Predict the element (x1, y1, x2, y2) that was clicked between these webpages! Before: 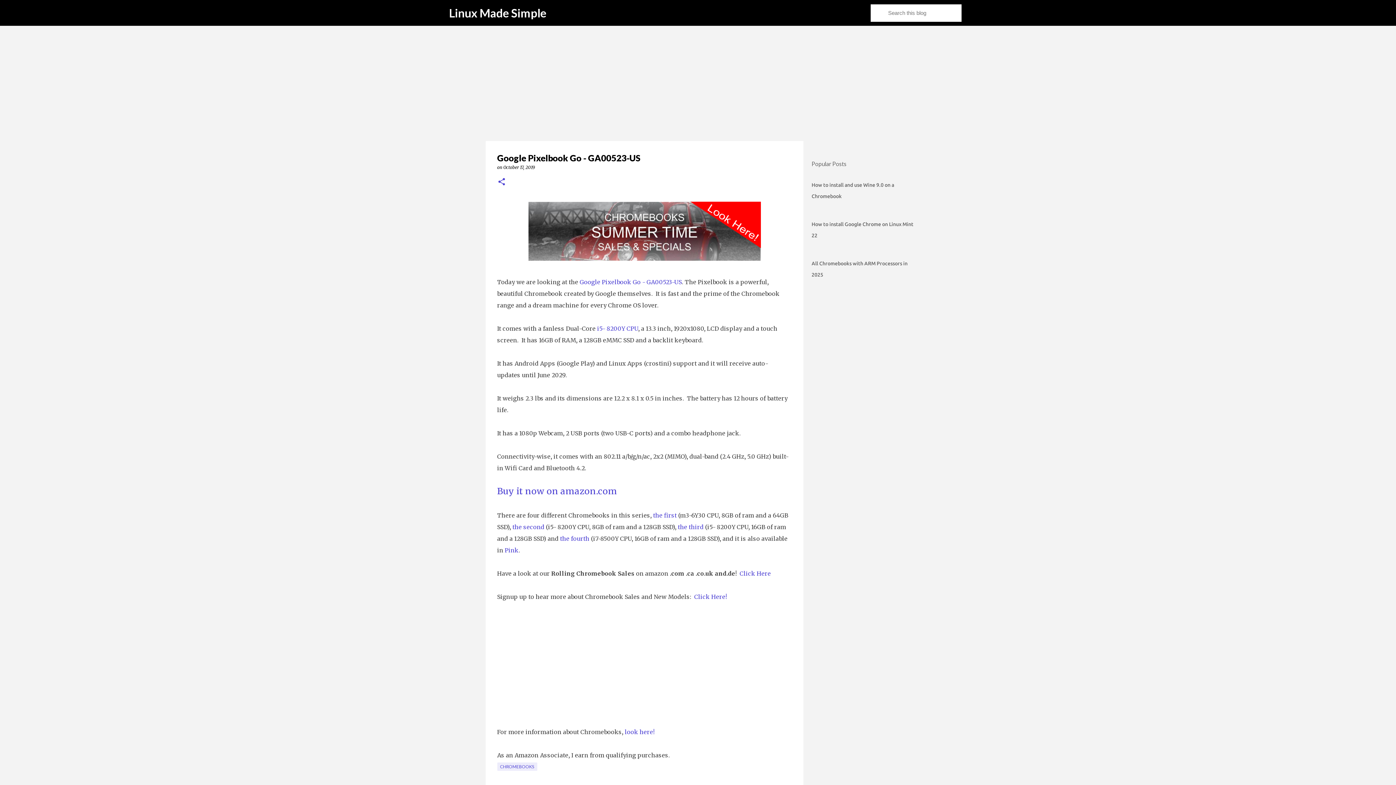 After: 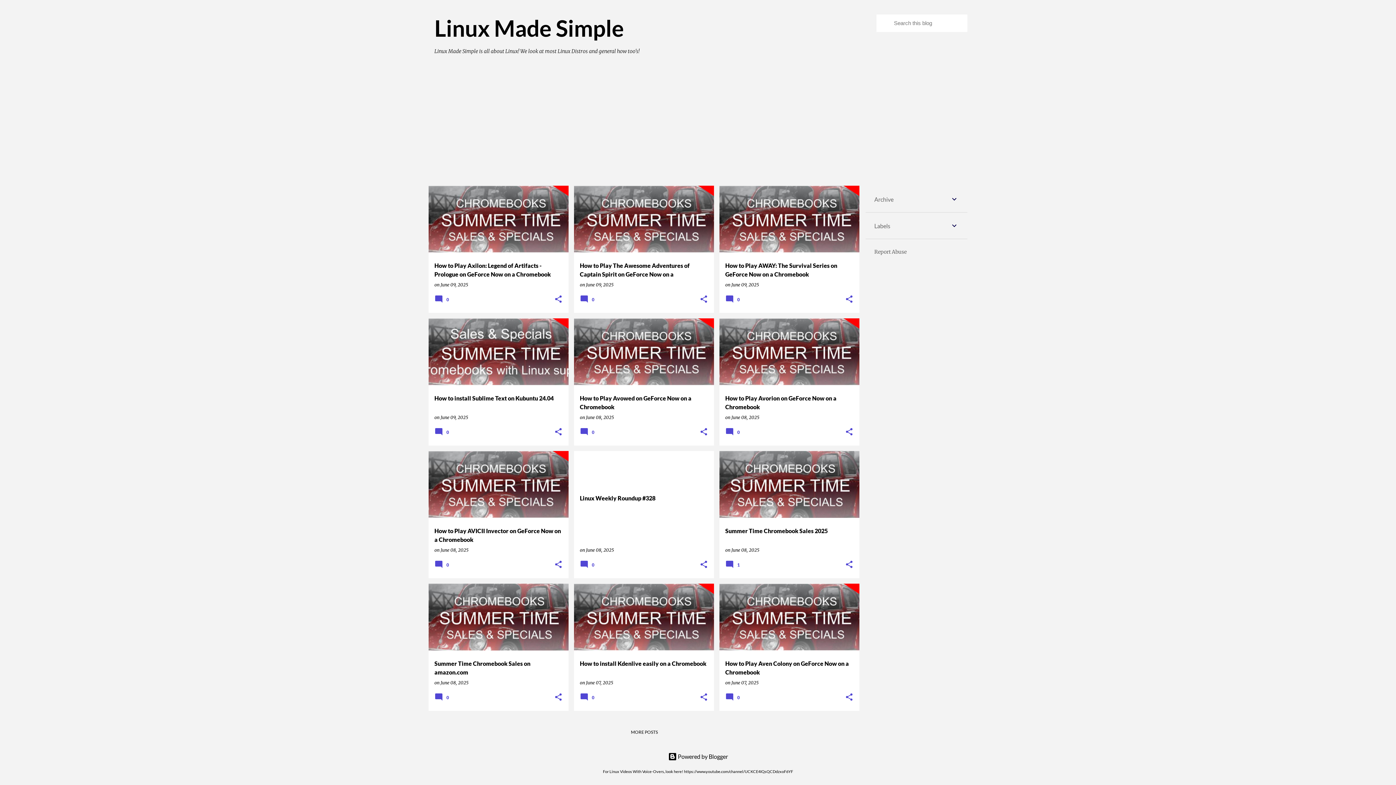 Action: label: Linux Made Simple bbox: (449, 5, 546, 20)